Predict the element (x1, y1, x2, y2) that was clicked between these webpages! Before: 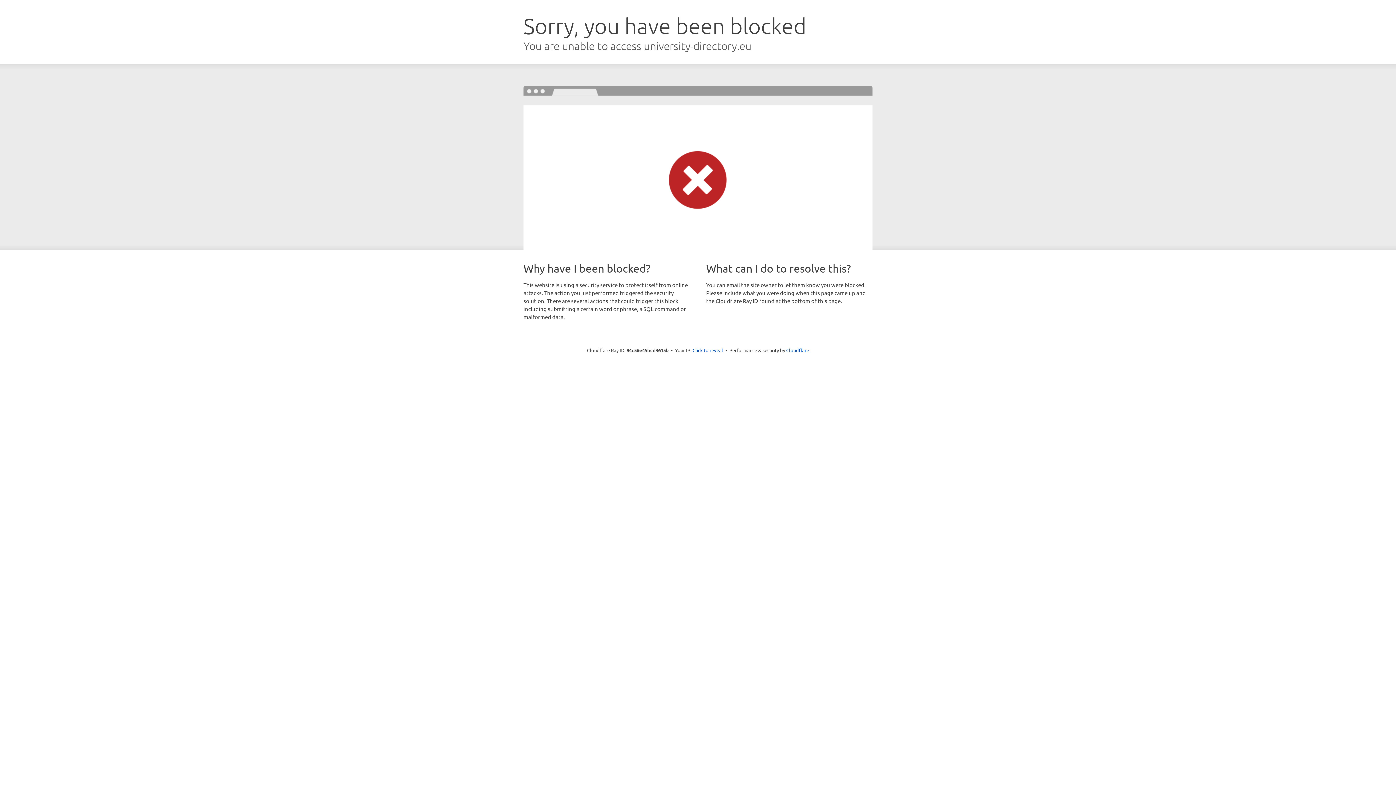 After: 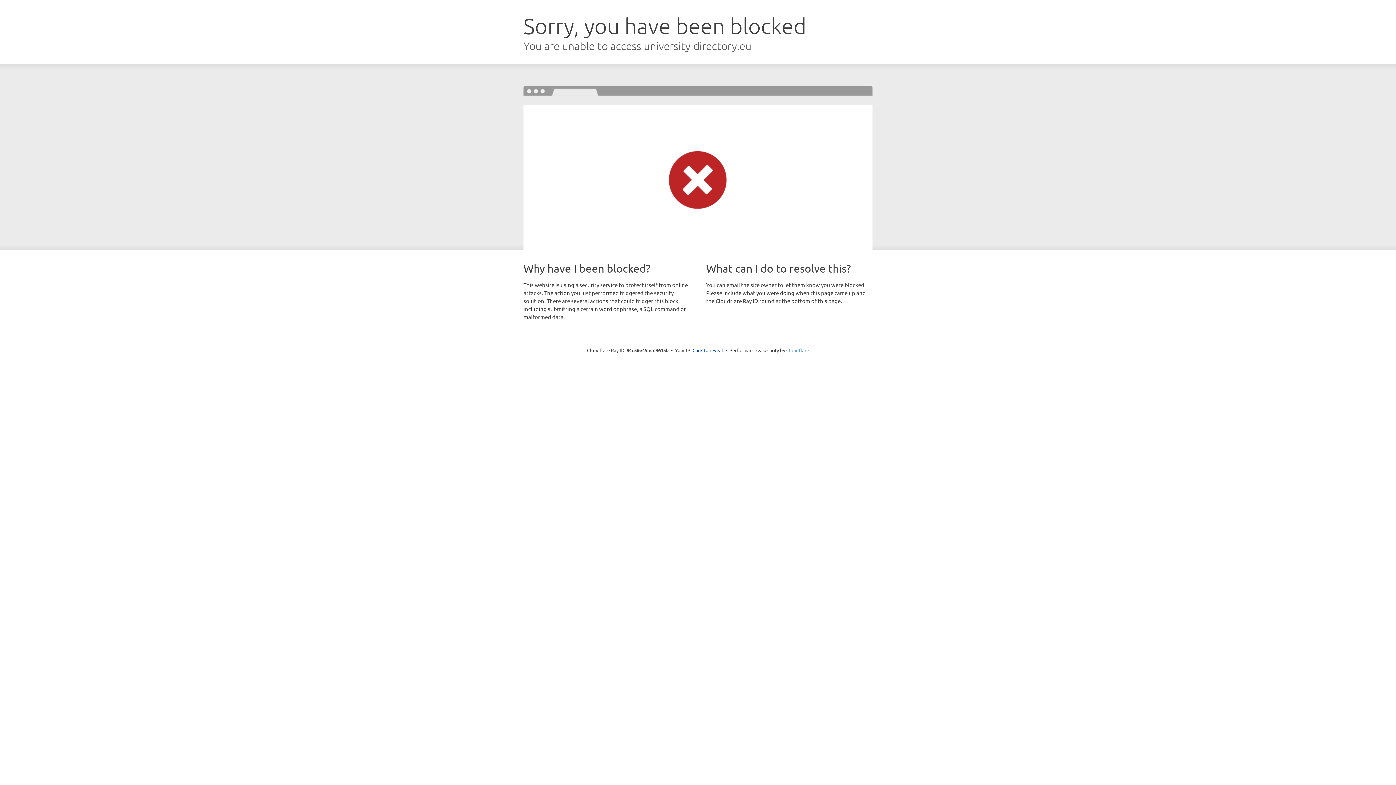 Action: label: Cloudflare bbox: (786, 347, 809, 353)